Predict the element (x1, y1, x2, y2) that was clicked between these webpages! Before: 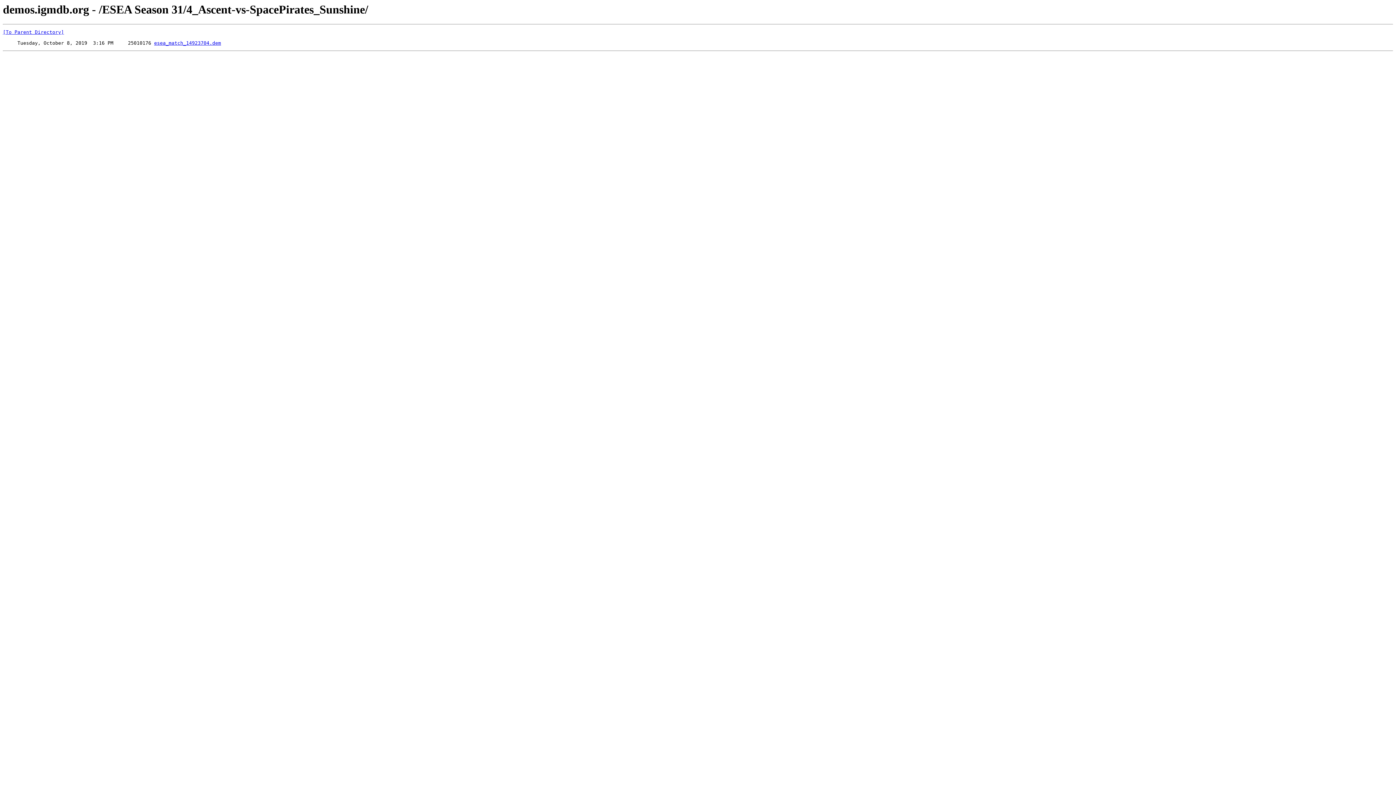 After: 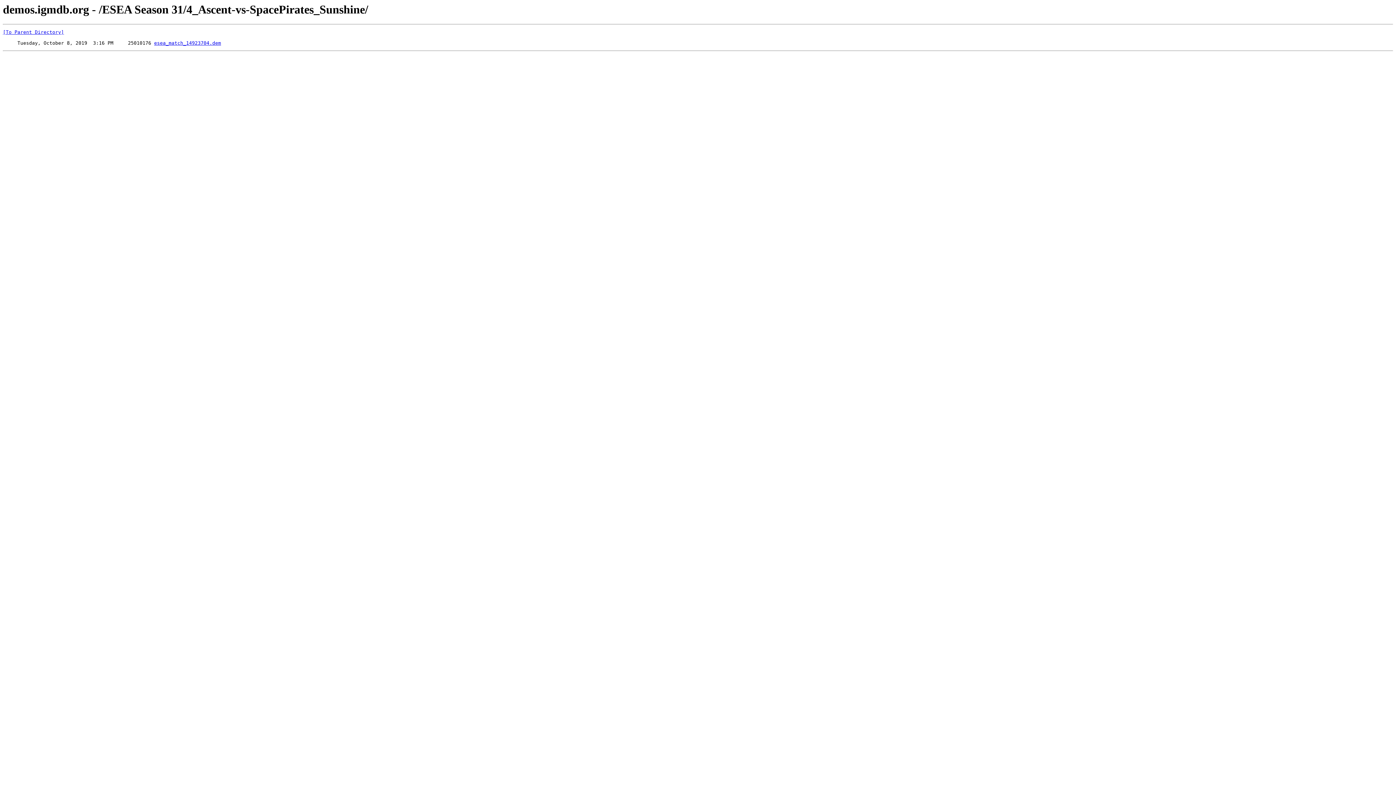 Action: label: esea_match_14923704.dem bbox: (154, 40, 221, 45)